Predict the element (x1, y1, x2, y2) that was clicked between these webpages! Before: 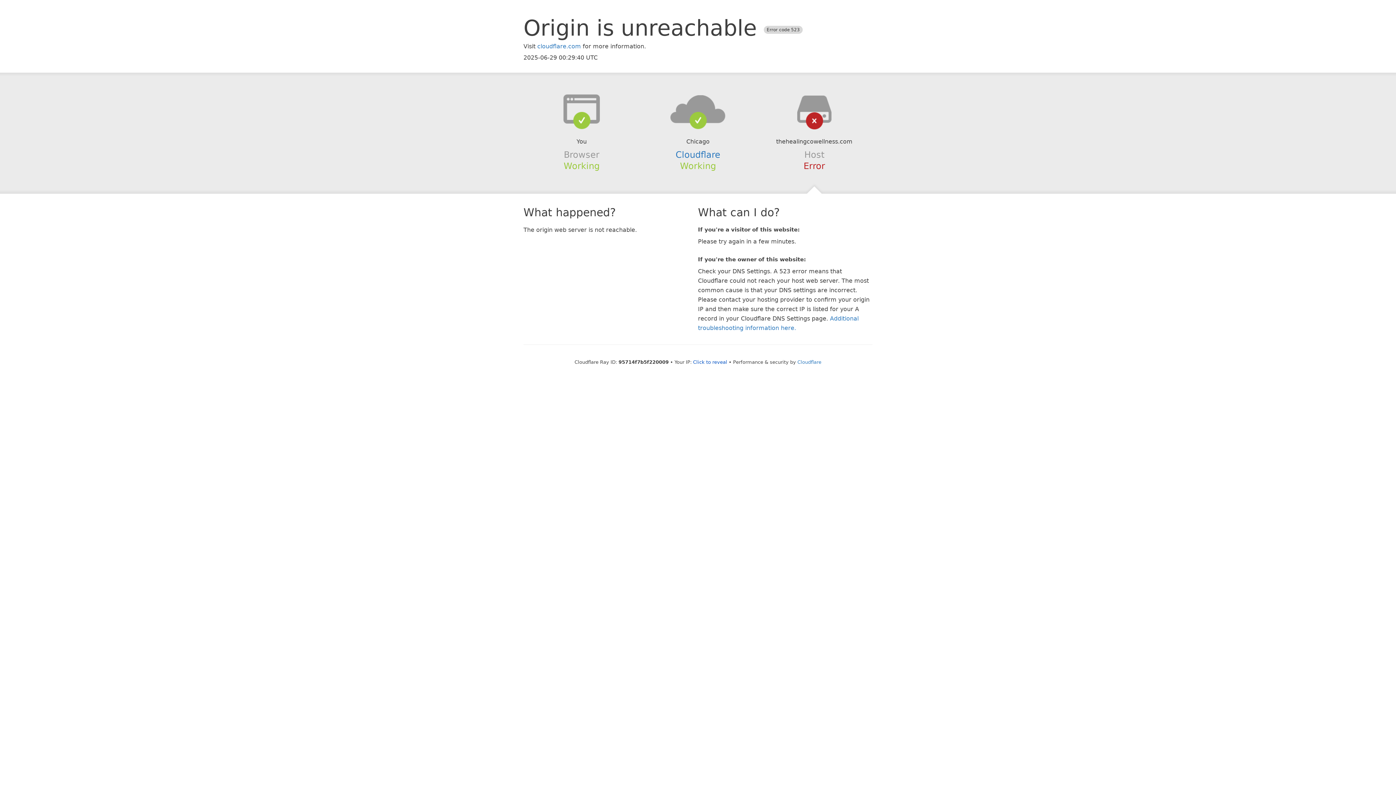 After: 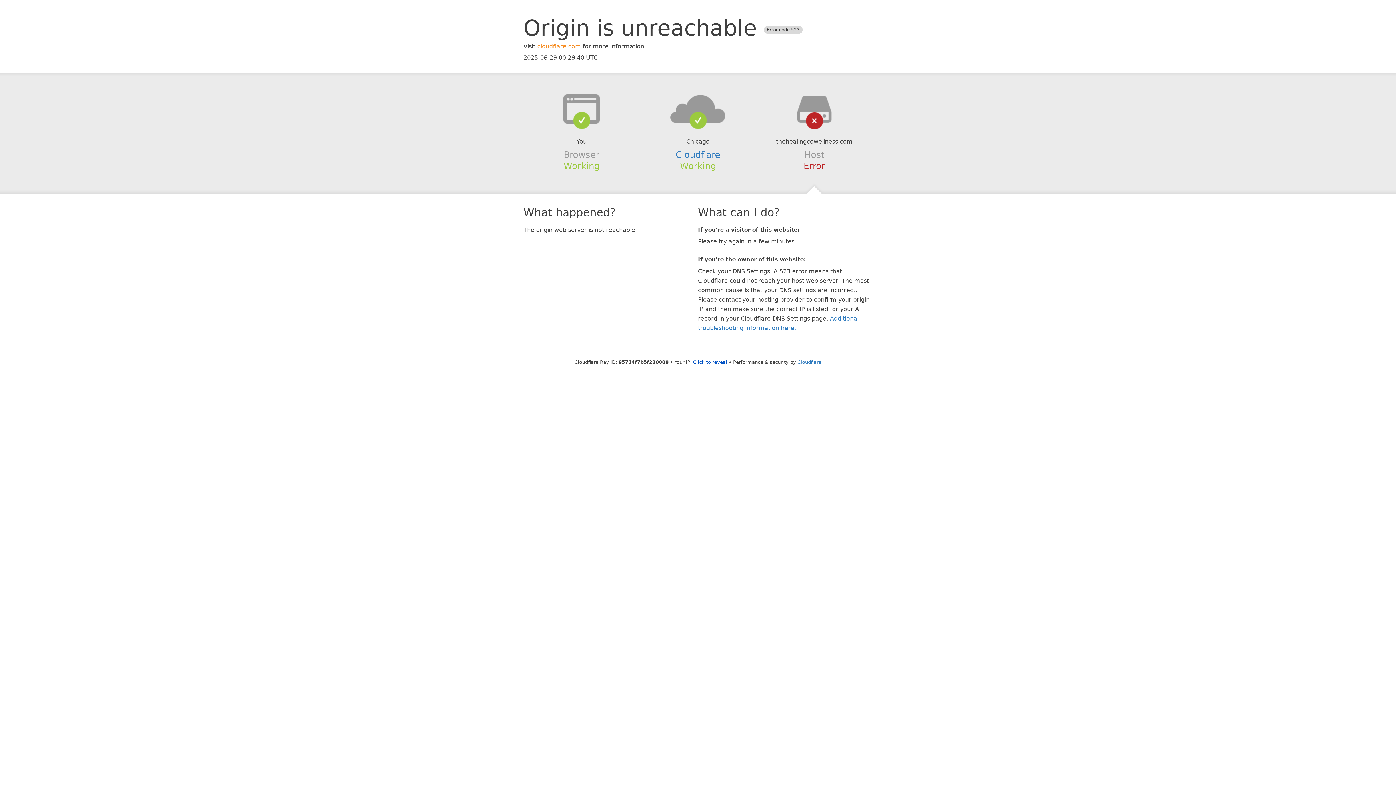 Action: bbox: (537, 42, 581, 49) label: cloudflare.com